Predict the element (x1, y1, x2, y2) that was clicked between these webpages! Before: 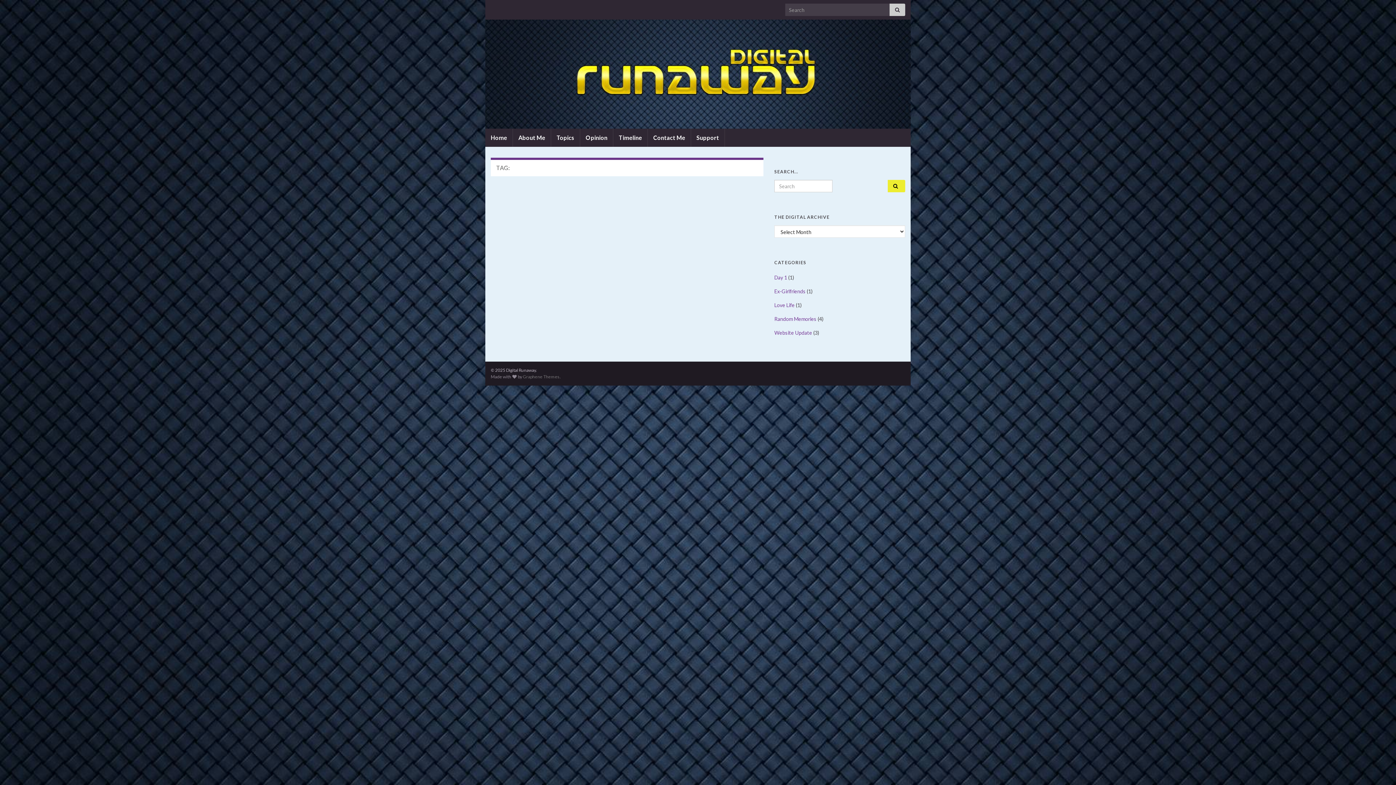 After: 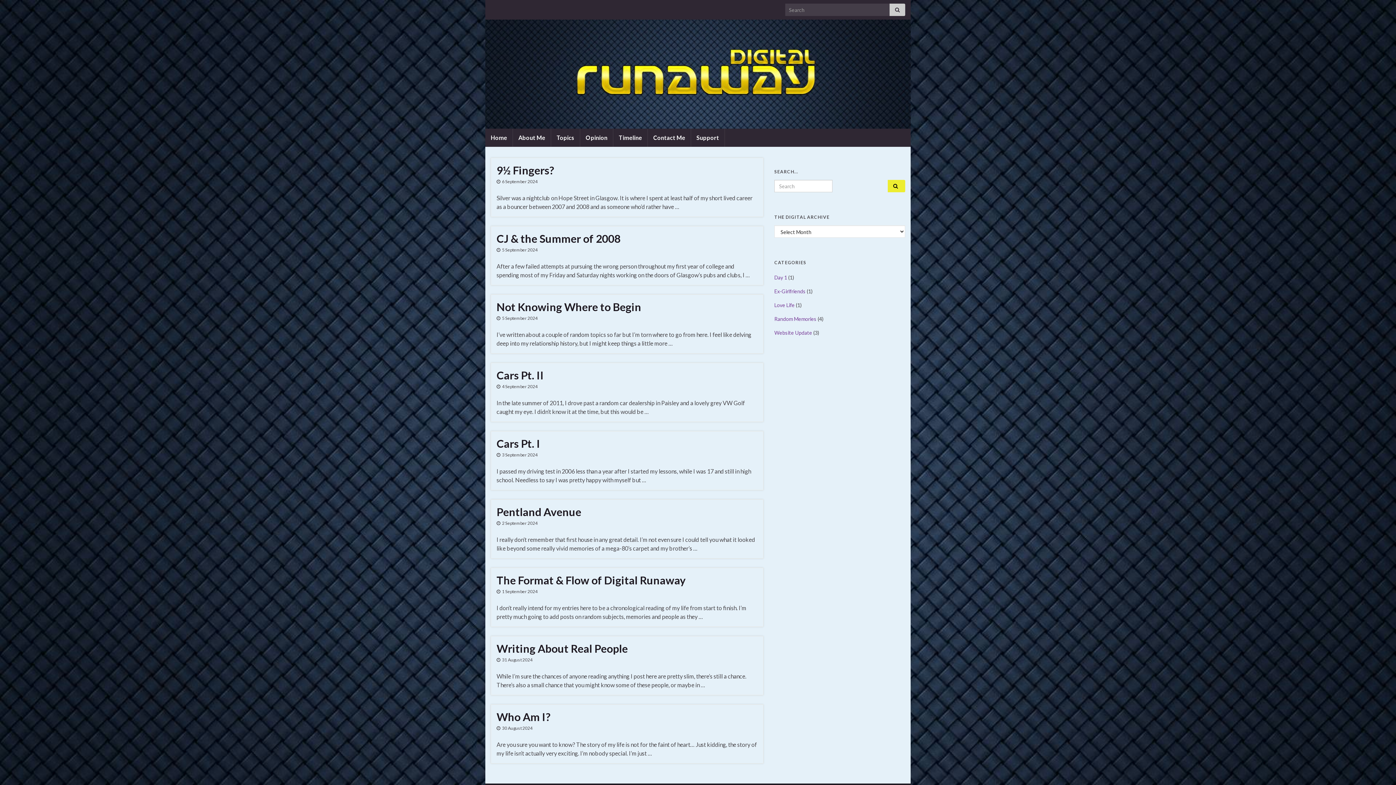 Action: label: Home bbox: (485, 128, 512, 146)